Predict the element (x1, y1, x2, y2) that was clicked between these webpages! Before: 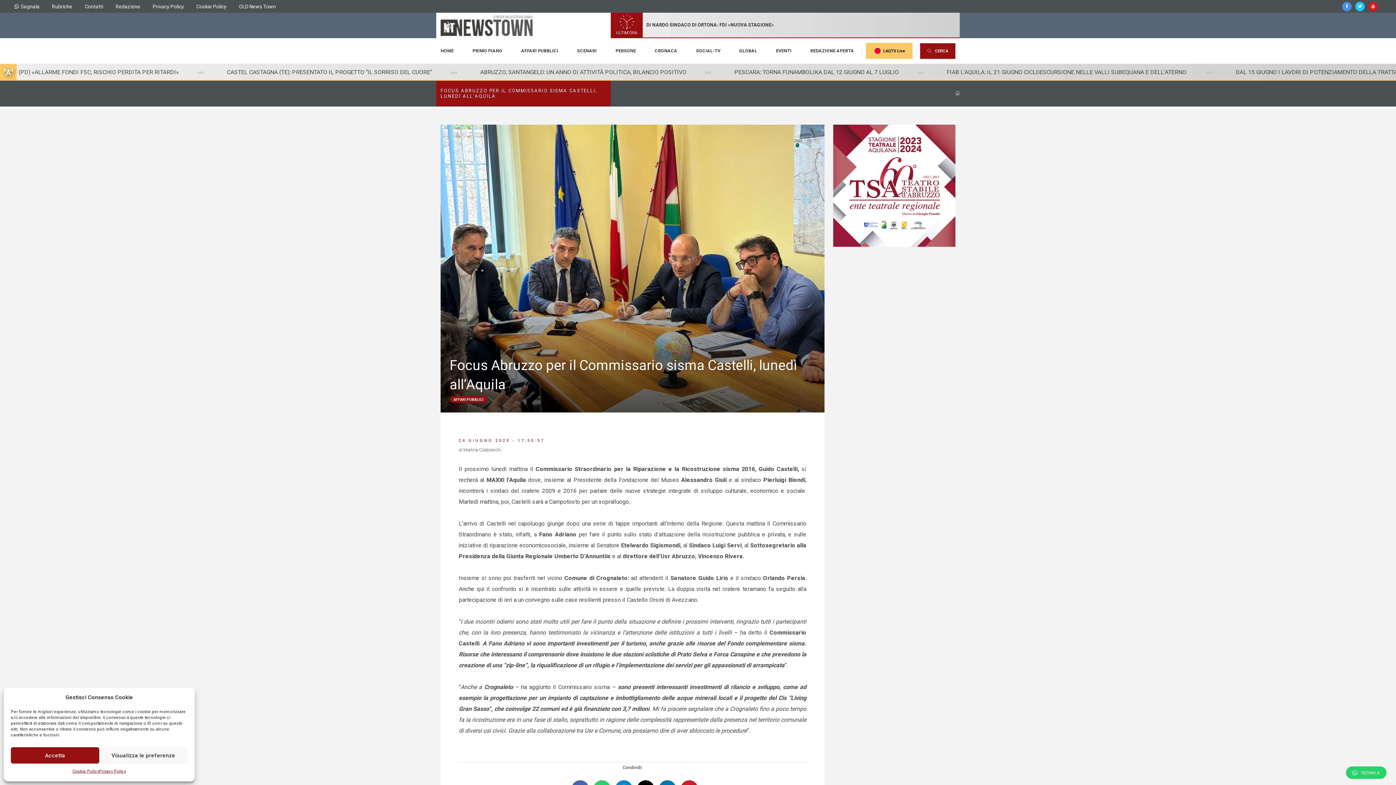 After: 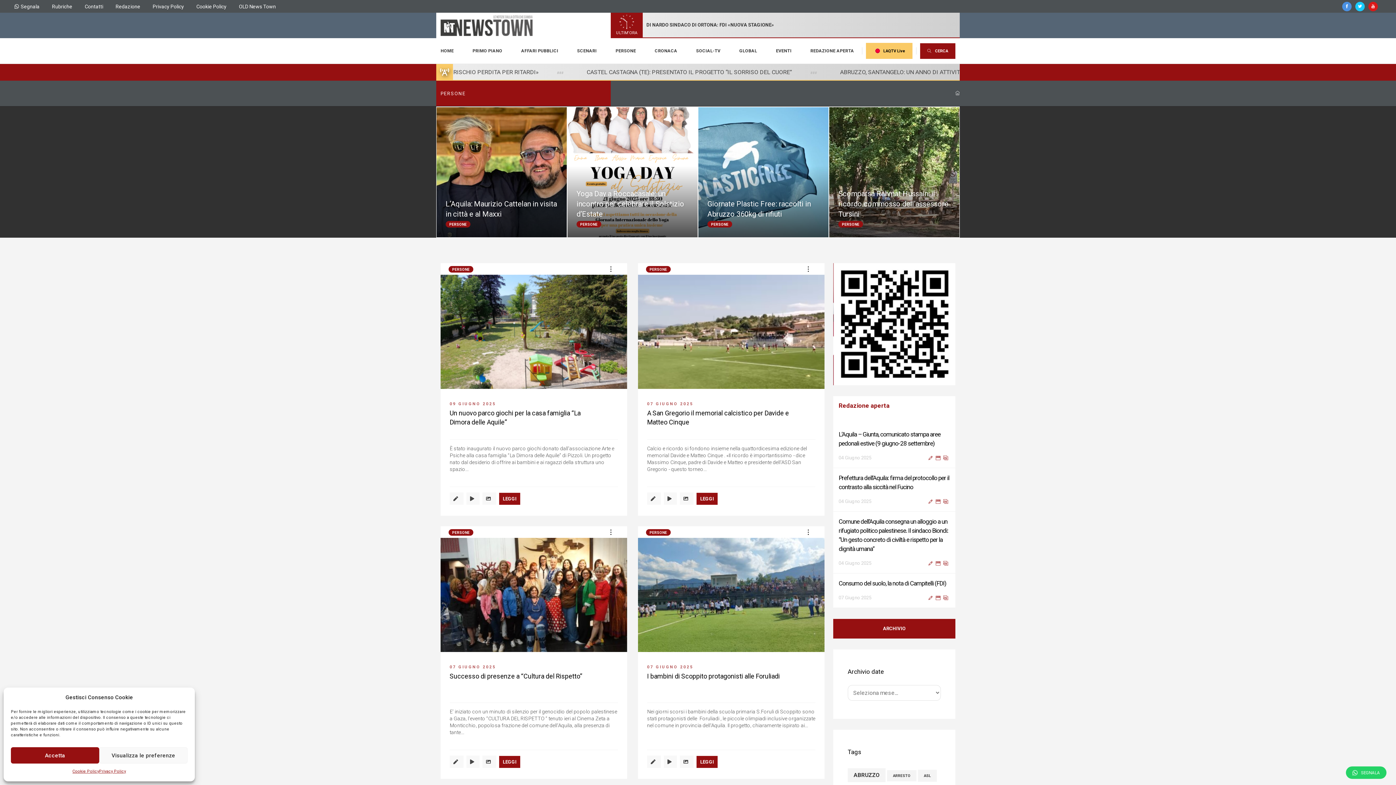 Action: bbox: (608, 38, 643, 63) label: PERSONE